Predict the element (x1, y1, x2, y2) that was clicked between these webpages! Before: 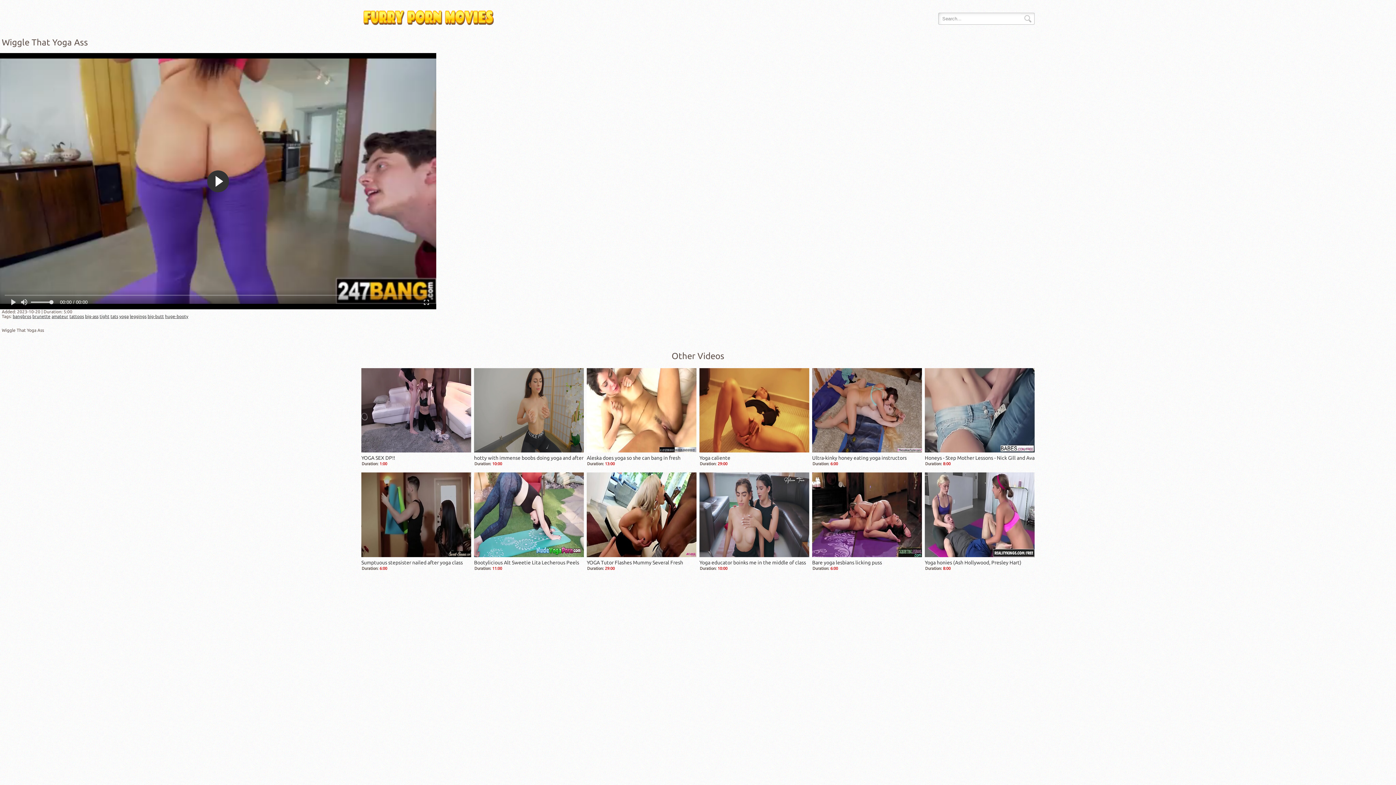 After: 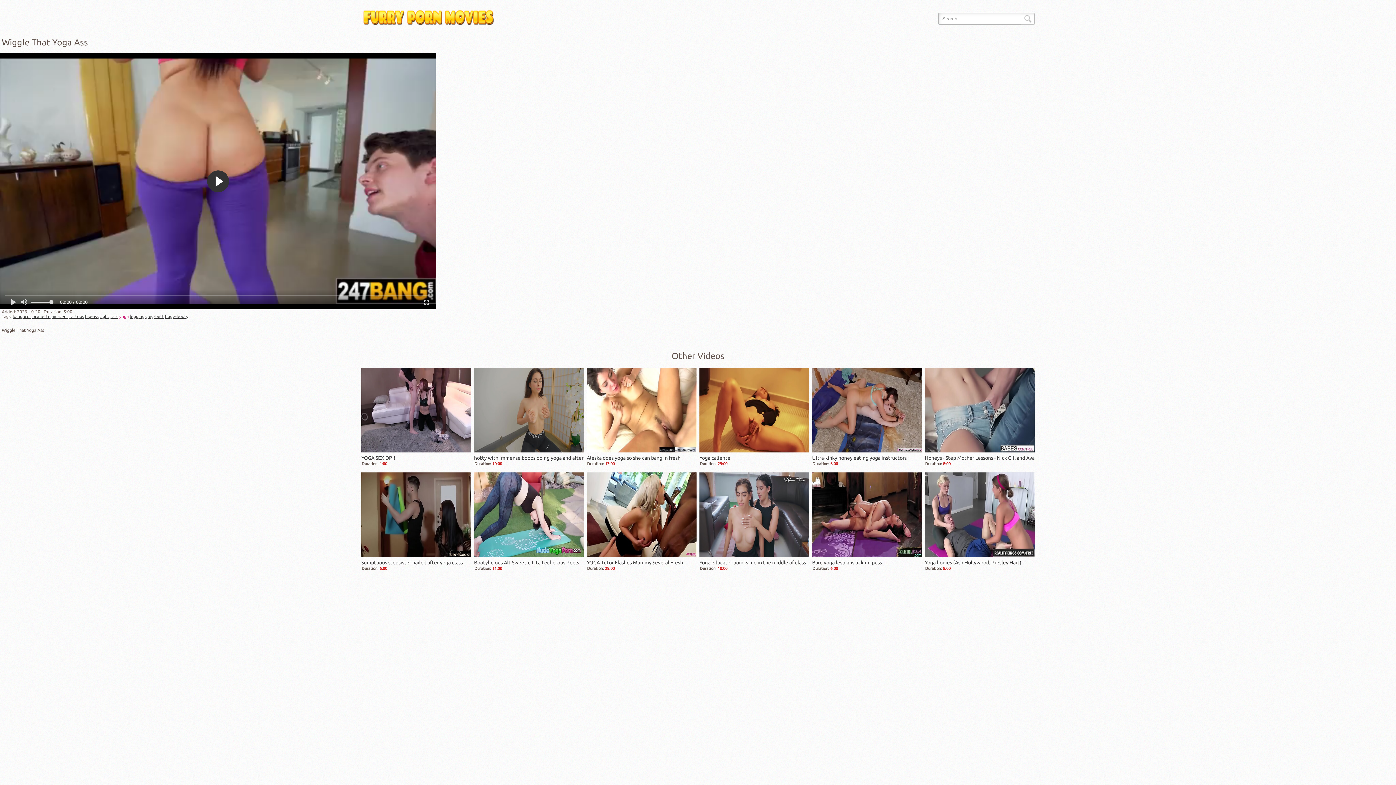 Action: label: yoga bbox: (119, 314, 128, 318)